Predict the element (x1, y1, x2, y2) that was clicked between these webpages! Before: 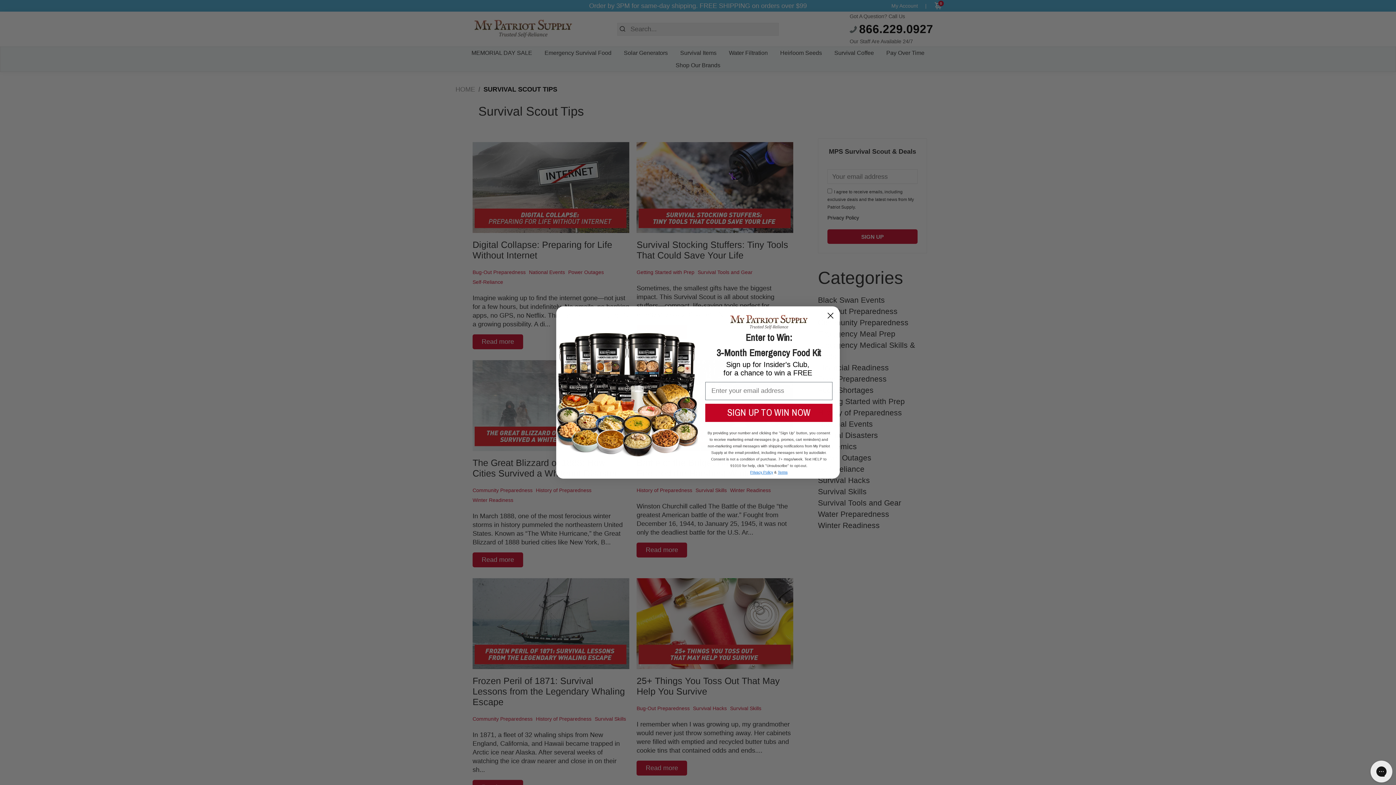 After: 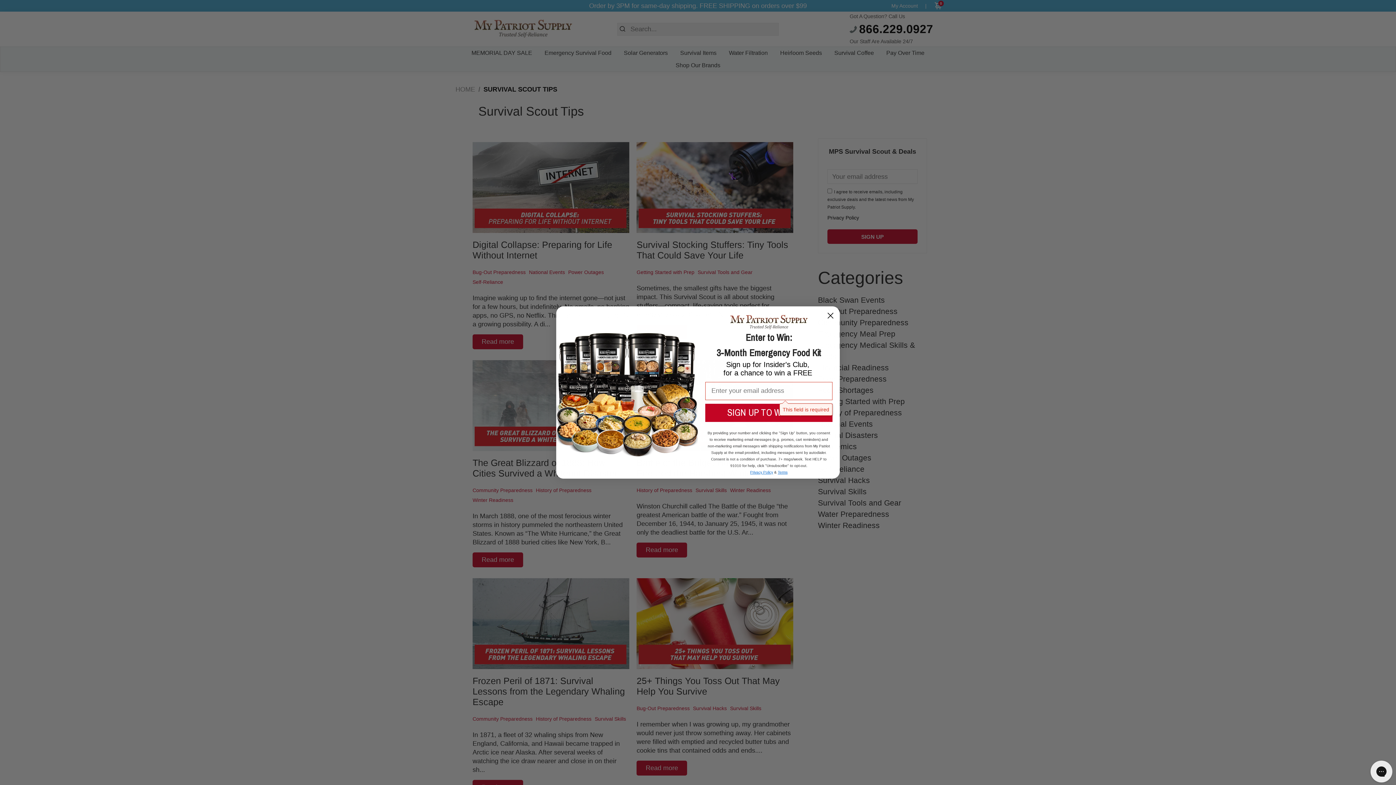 Action: label: SIGN UP TO WIN NOW bbox: (705, 403, 832, 422)